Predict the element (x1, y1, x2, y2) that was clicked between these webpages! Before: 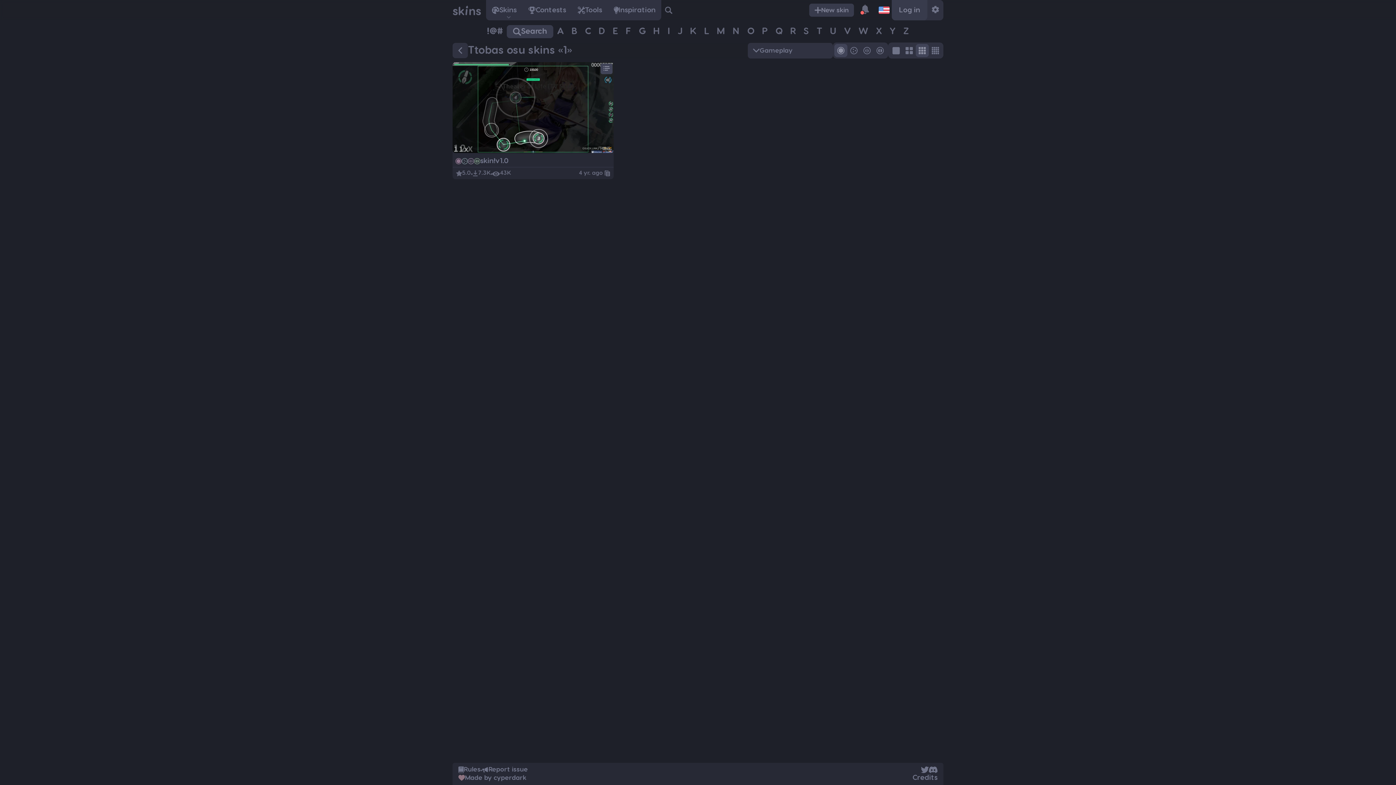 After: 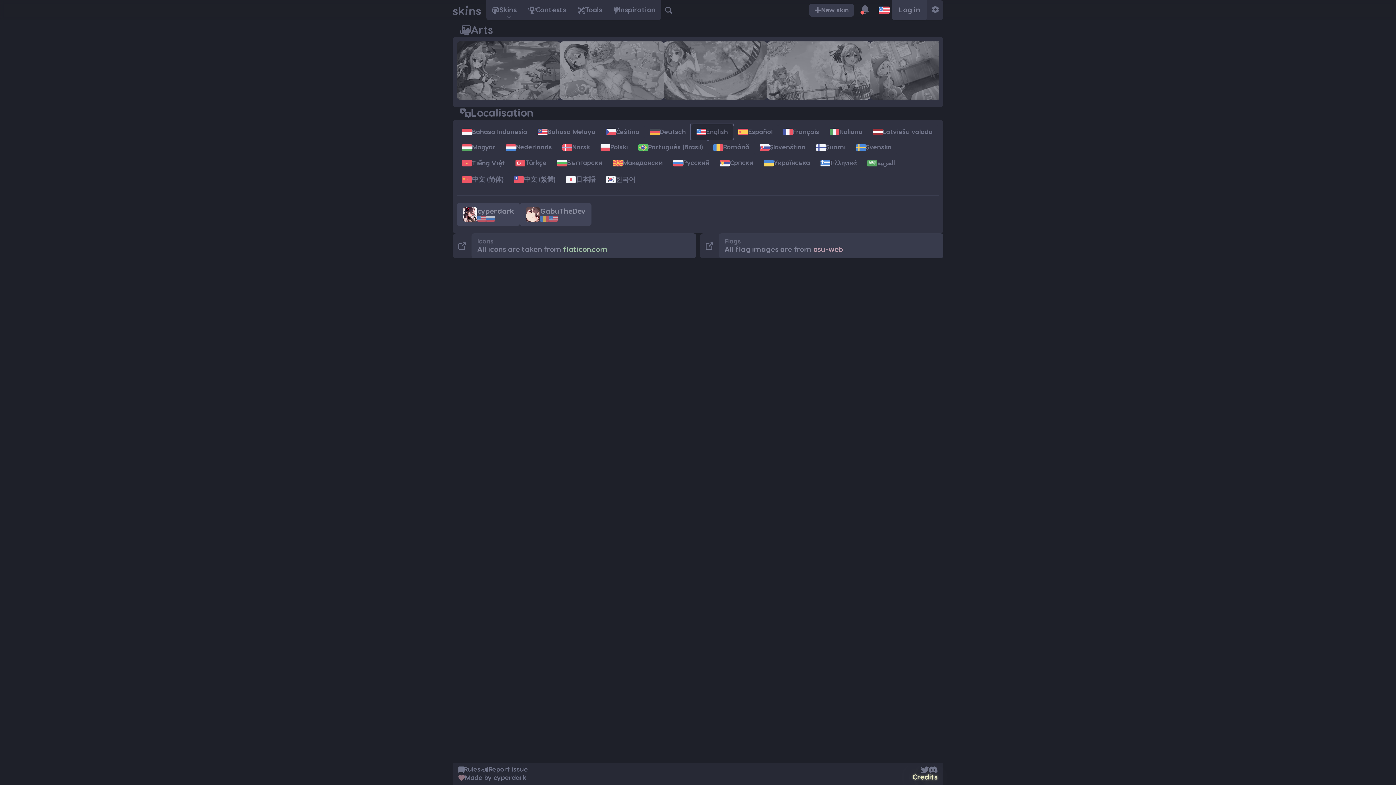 Action: bbox: (912, 773, 937, 782) label: Credits